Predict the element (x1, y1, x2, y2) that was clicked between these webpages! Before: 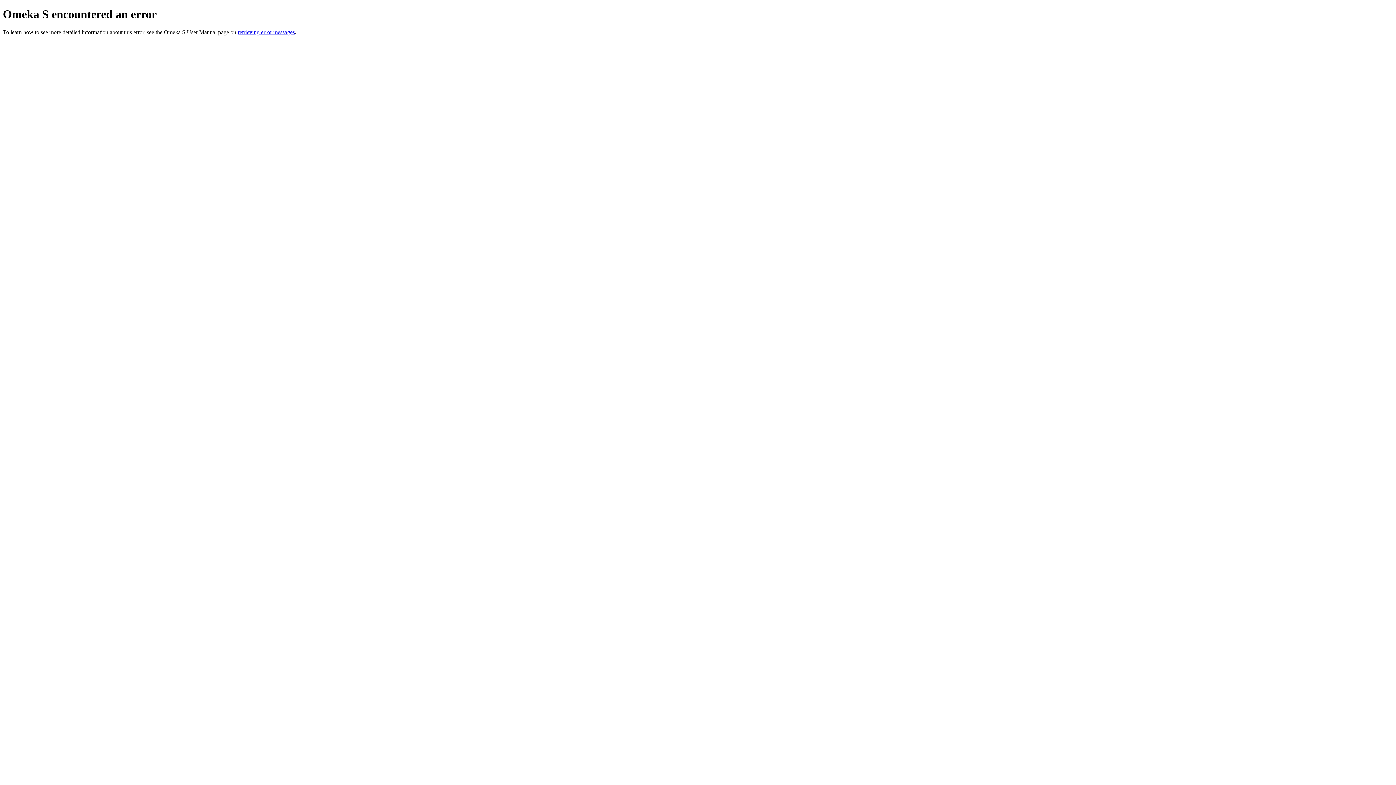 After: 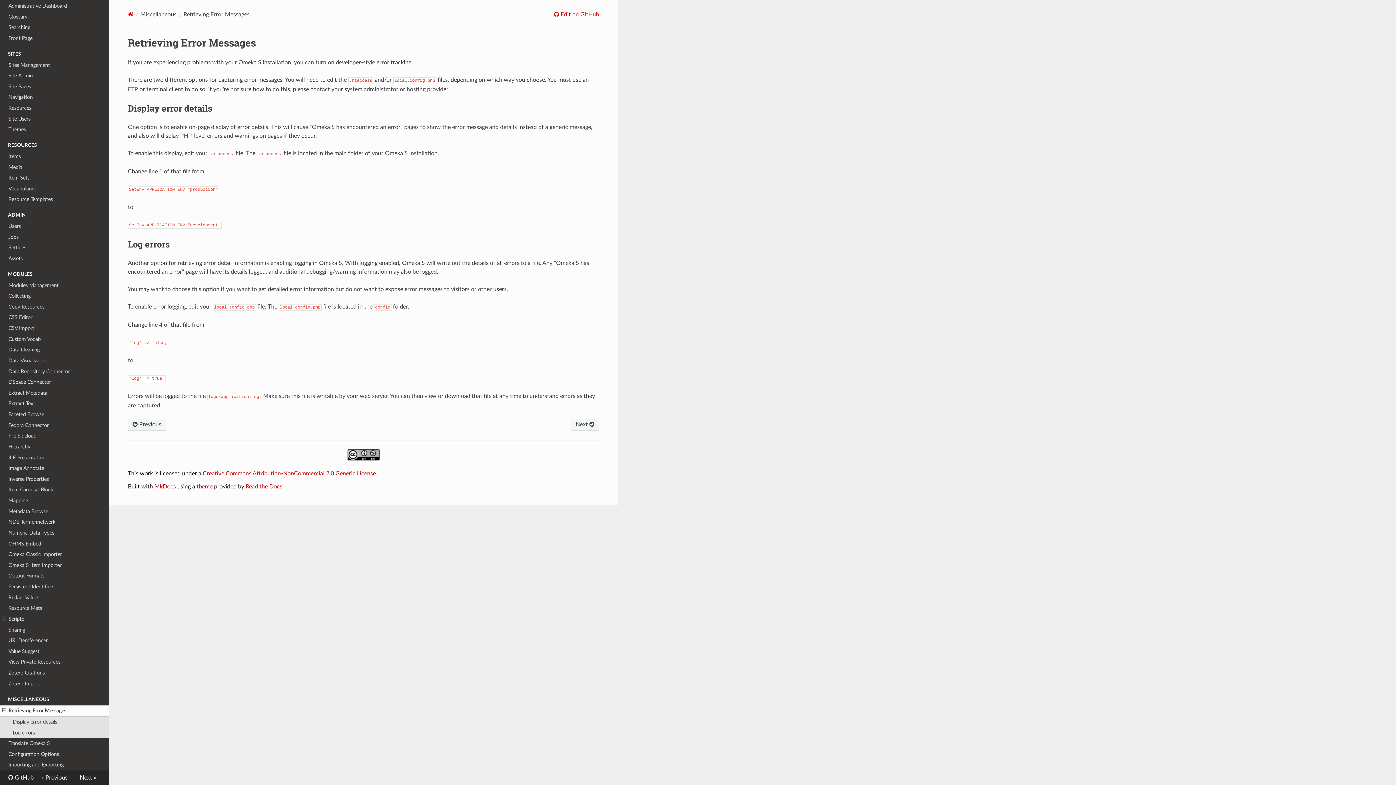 Action: label: retrieving error messages bbox: (237, 29, 294, 35)